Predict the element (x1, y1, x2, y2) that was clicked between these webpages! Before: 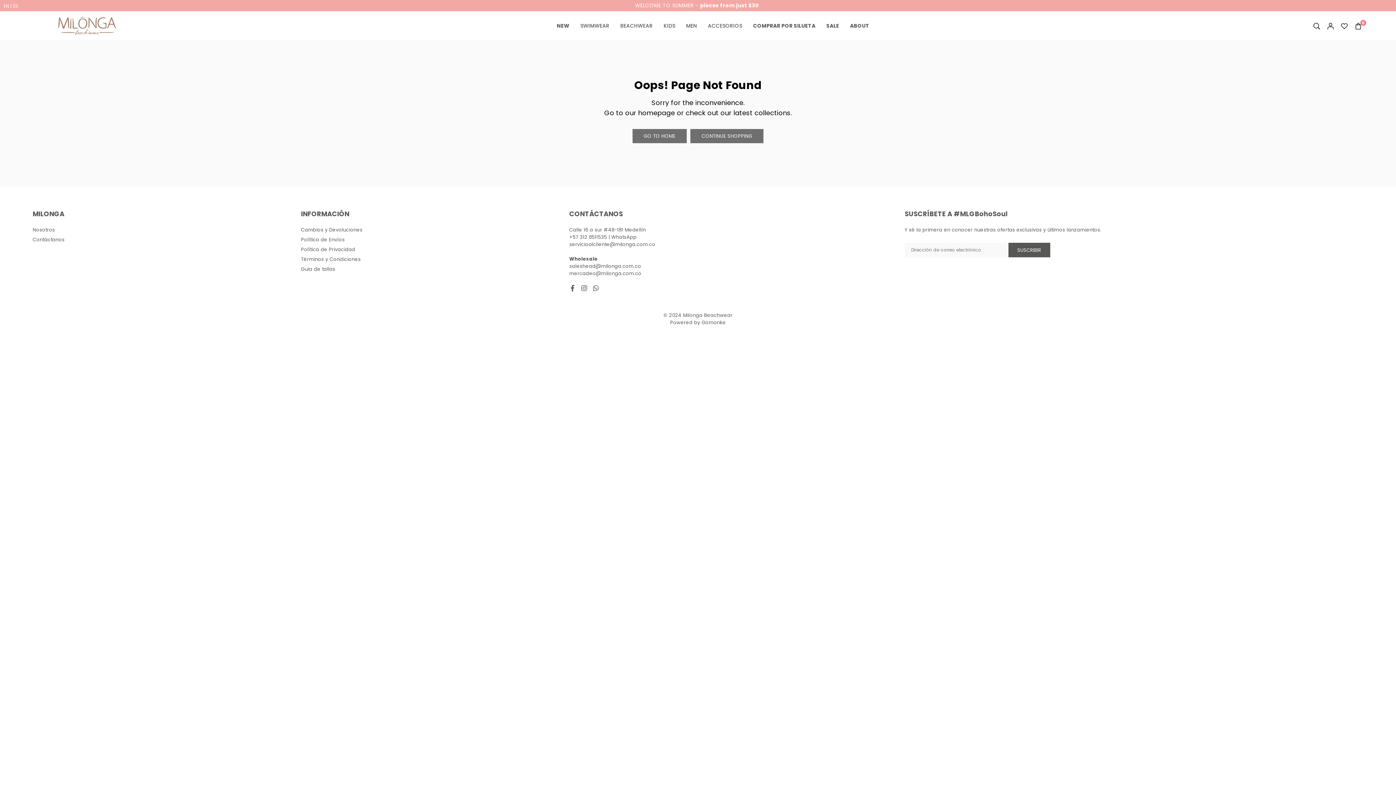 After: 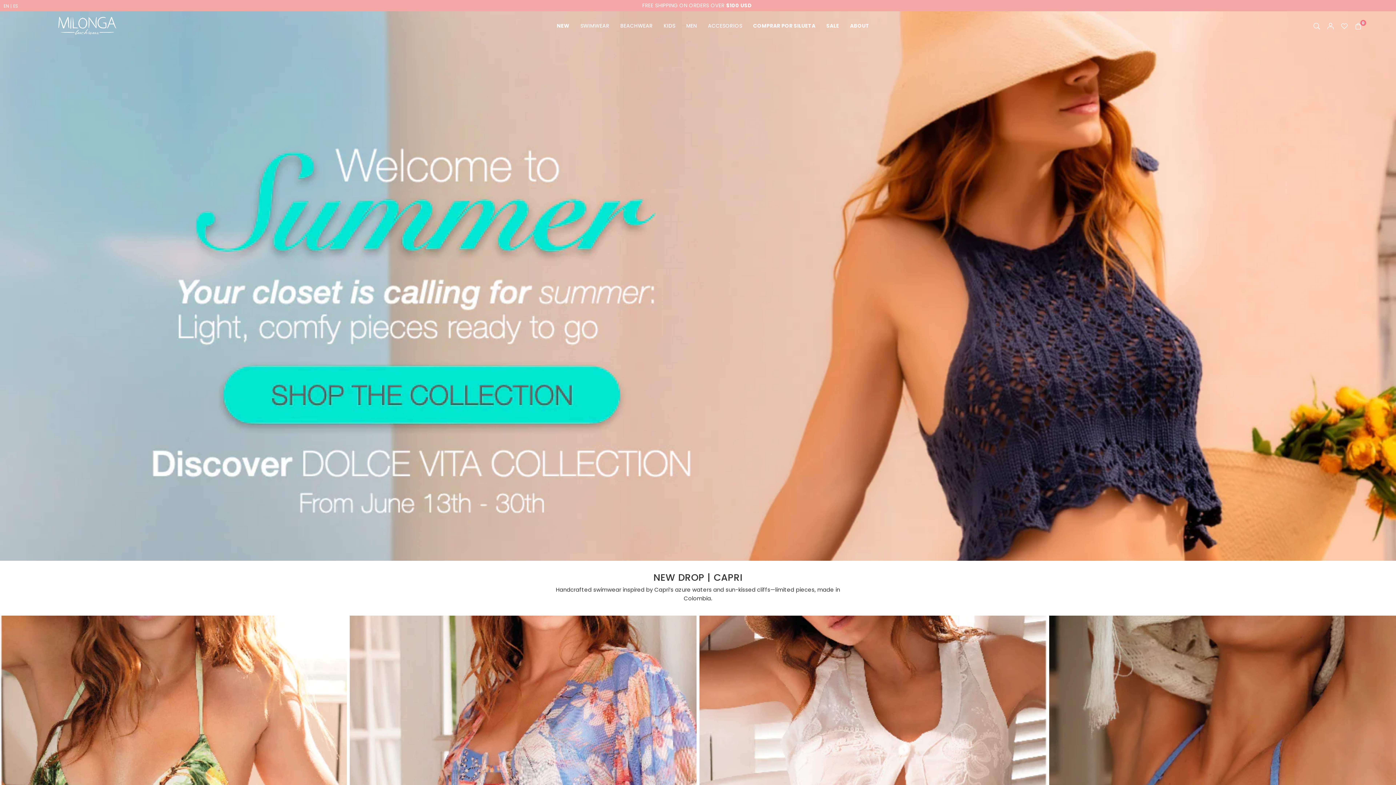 Action: label: GO TO HOME bbox: (632, 129, 686, 143)